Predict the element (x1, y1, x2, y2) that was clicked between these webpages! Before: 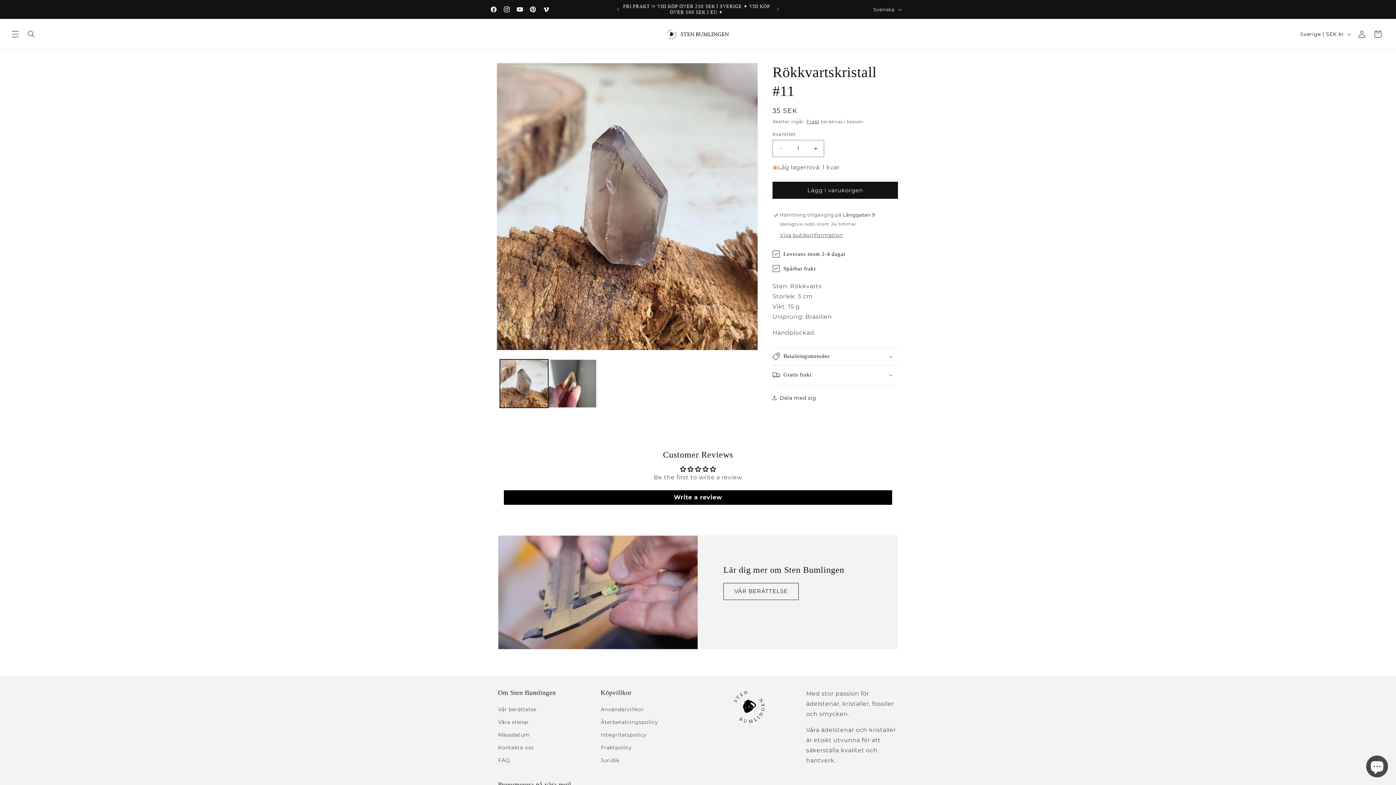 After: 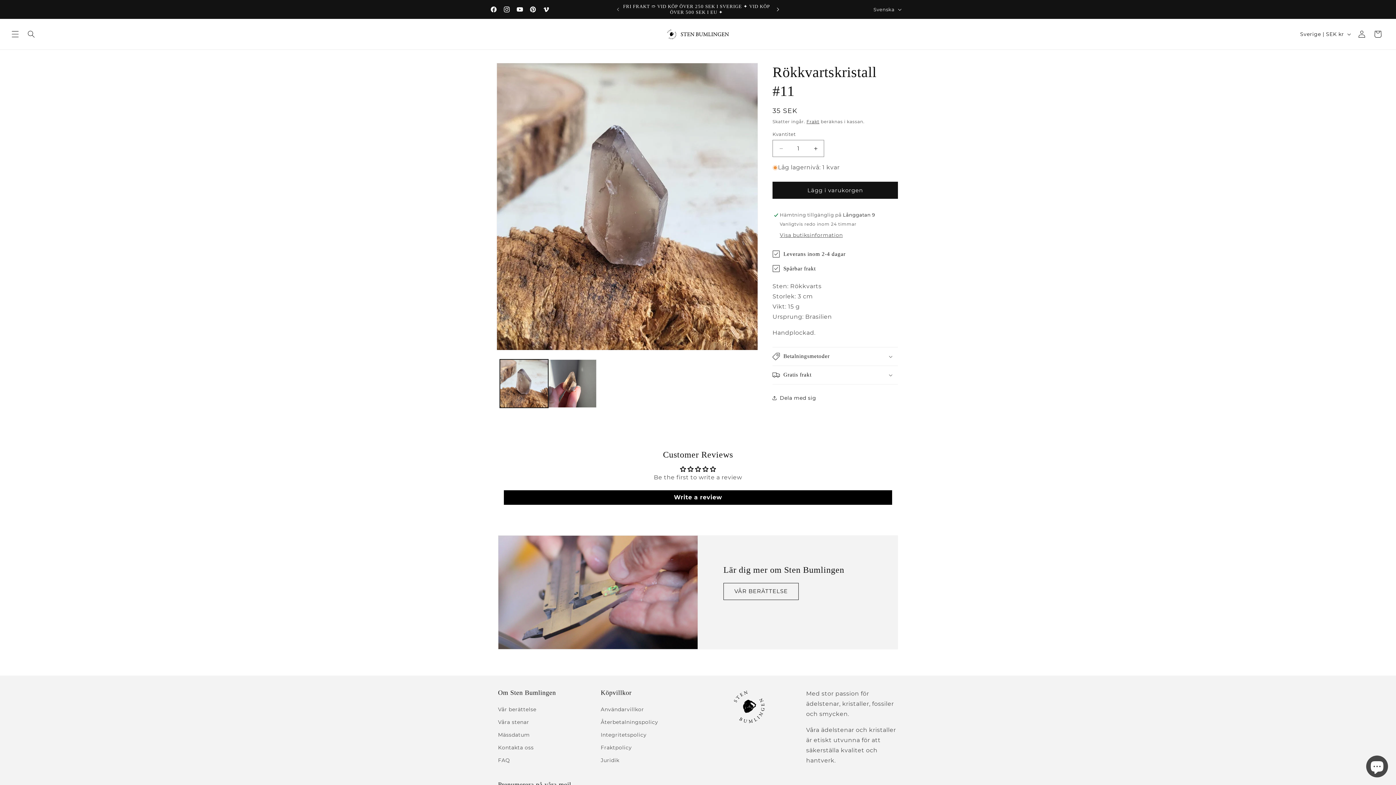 Action: label: Kommande meddelande bbox: (770, 2, 786, 16)